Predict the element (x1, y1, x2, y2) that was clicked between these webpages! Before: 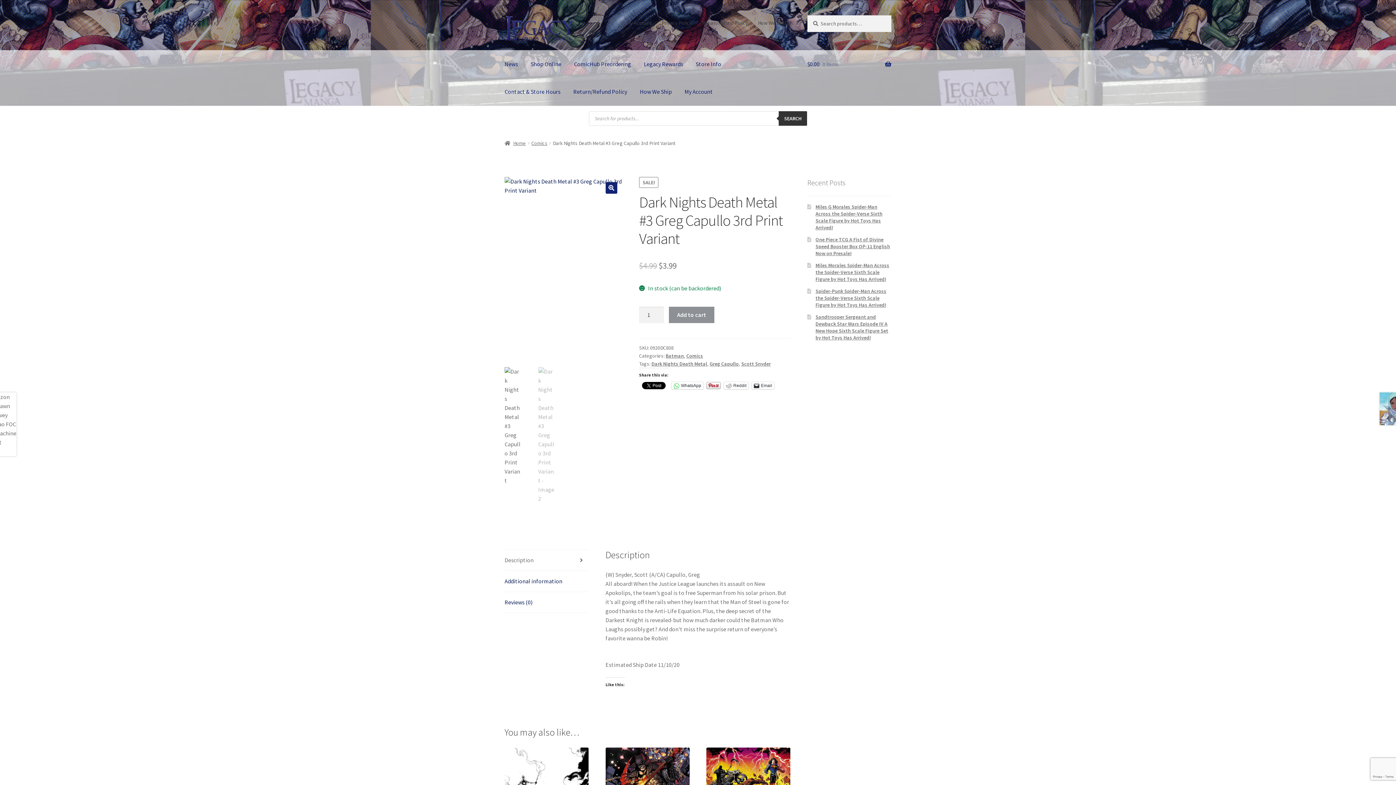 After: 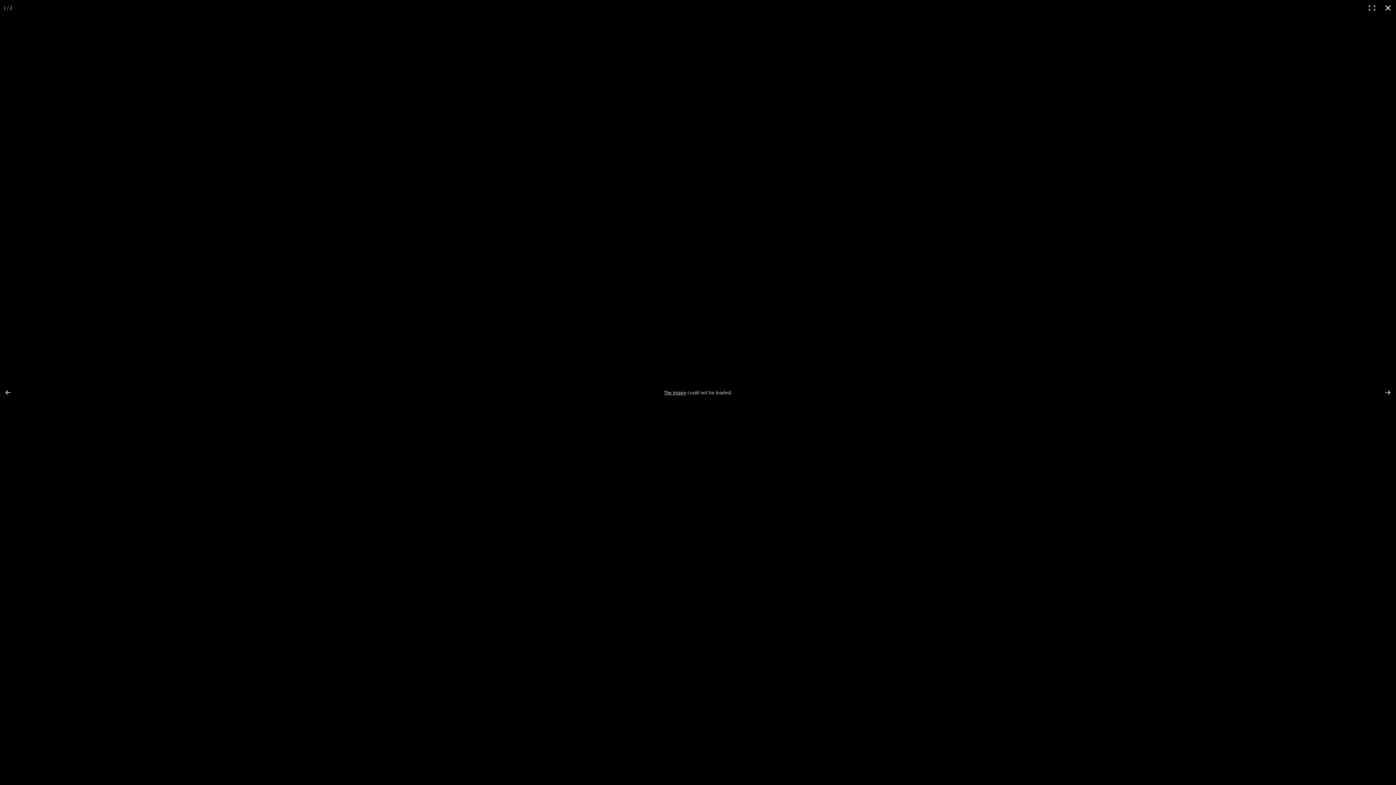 Action: label: View full-screen image gallery bbox: (605, 182, 617, 193)